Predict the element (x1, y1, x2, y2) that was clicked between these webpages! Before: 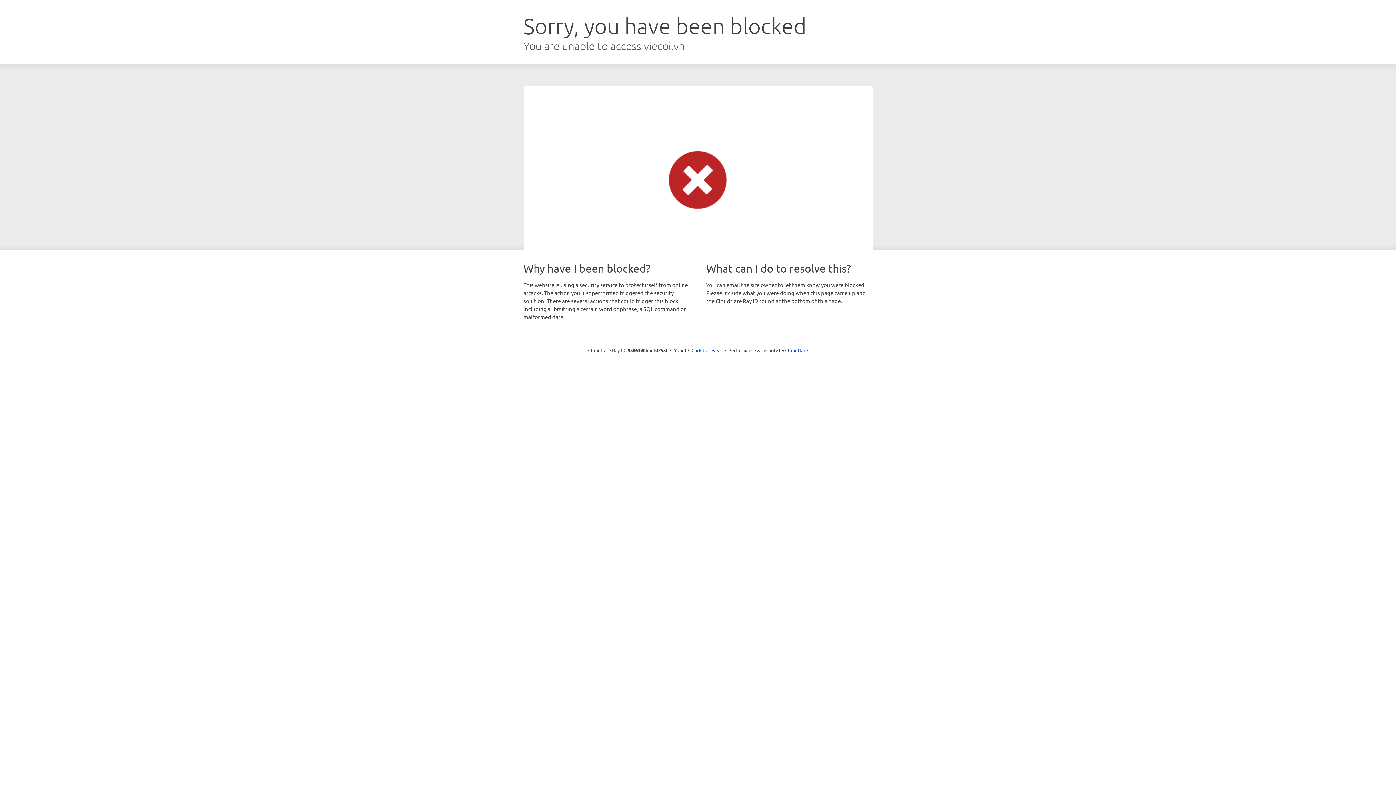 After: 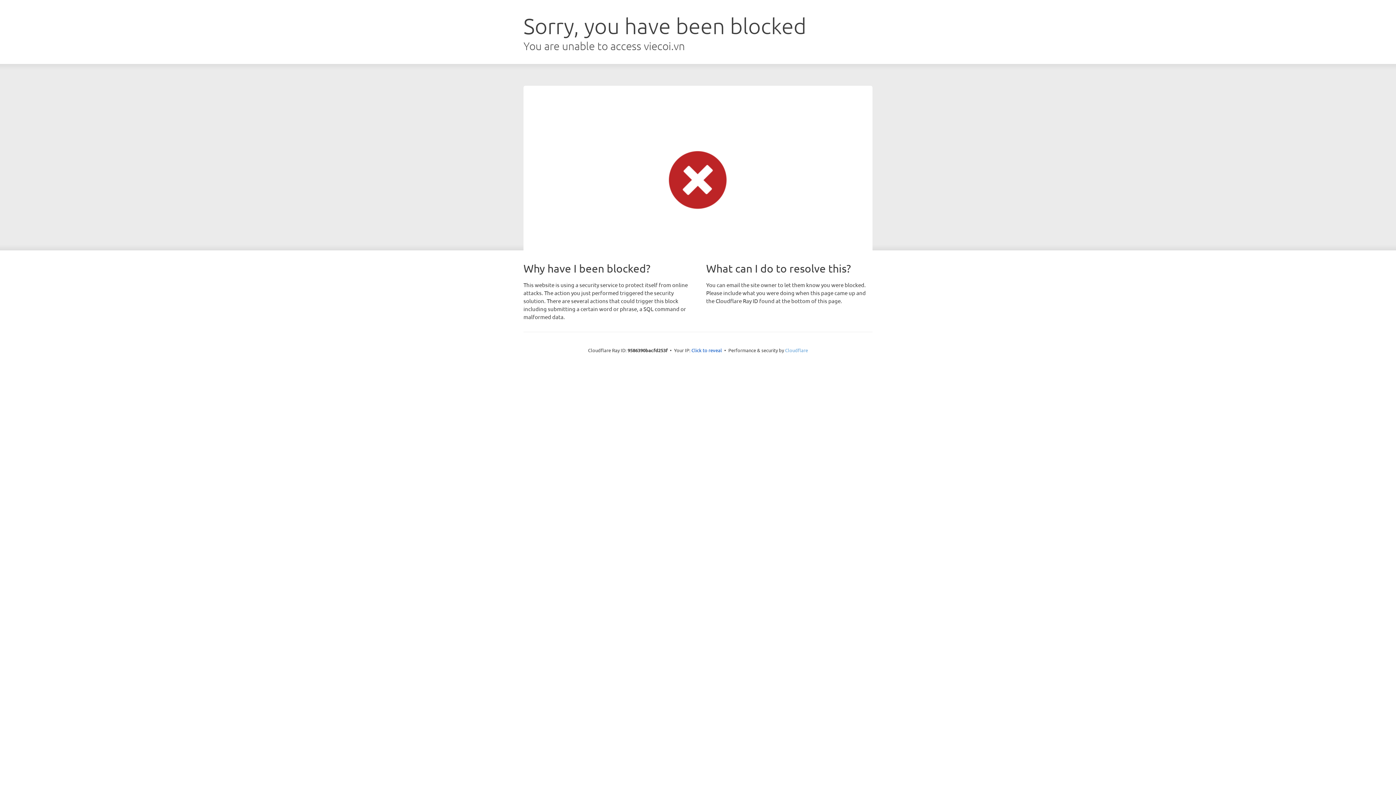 Action: bbox: (785, 347, 808, 353) label: Cloudflare